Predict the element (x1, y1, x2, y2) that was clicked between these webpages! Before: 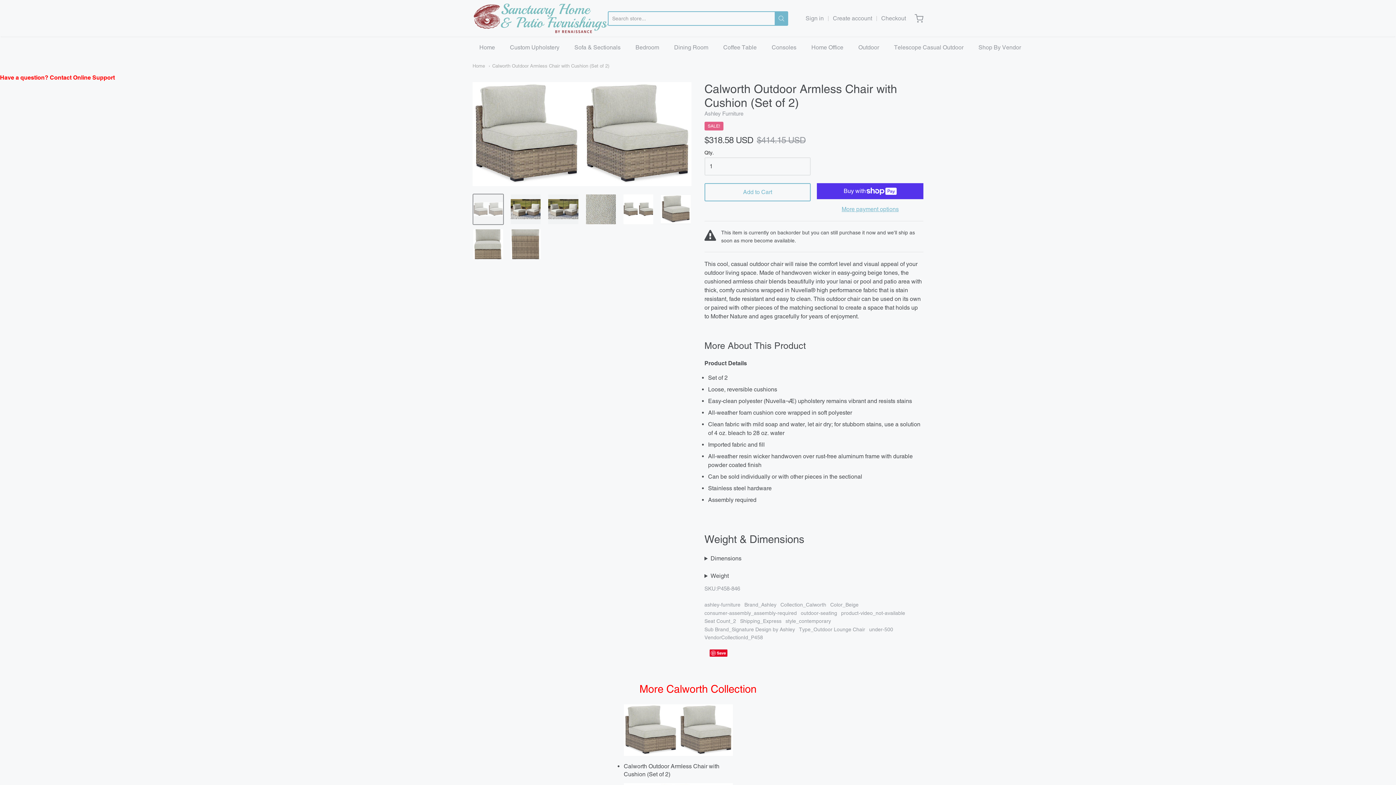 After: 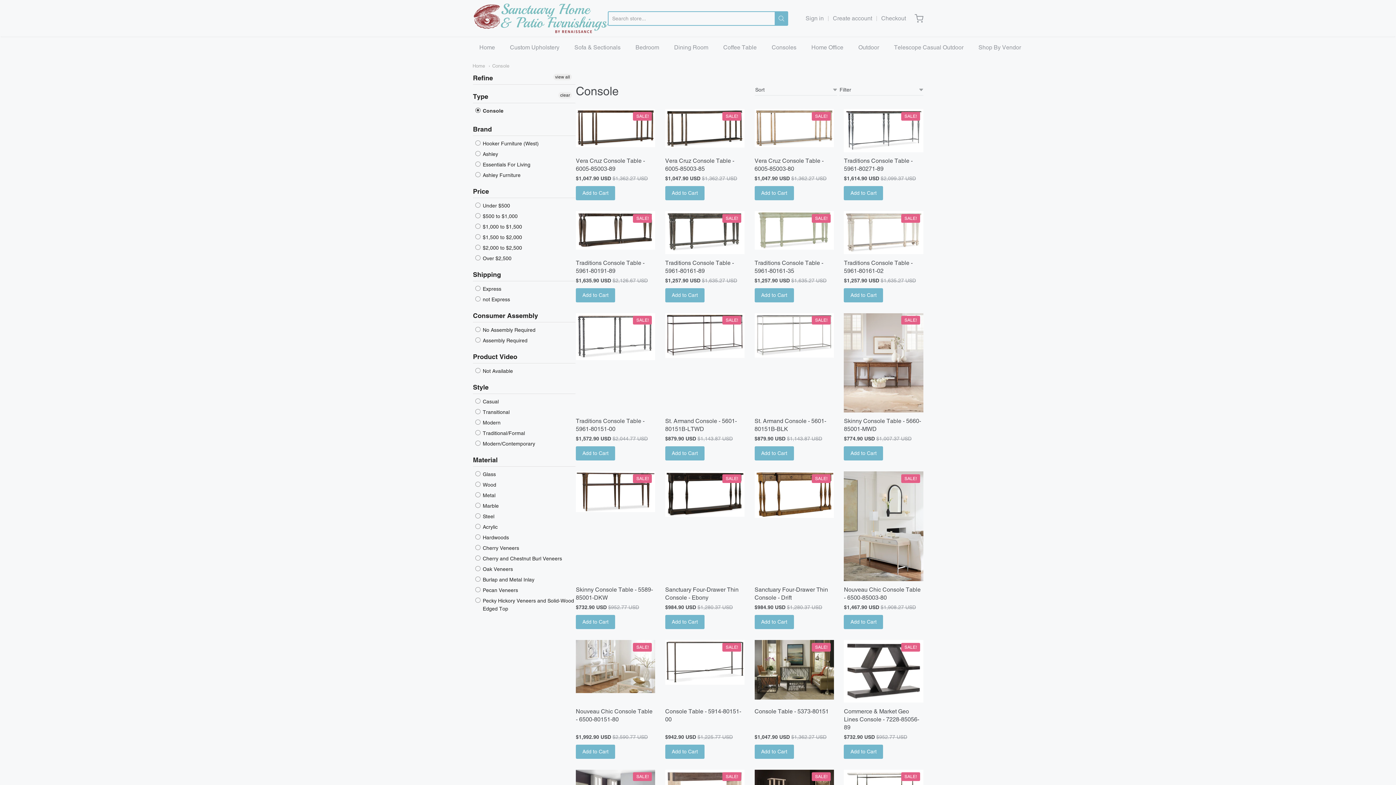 Action: bbox: (771, 42, 796, 53) label: Consoles